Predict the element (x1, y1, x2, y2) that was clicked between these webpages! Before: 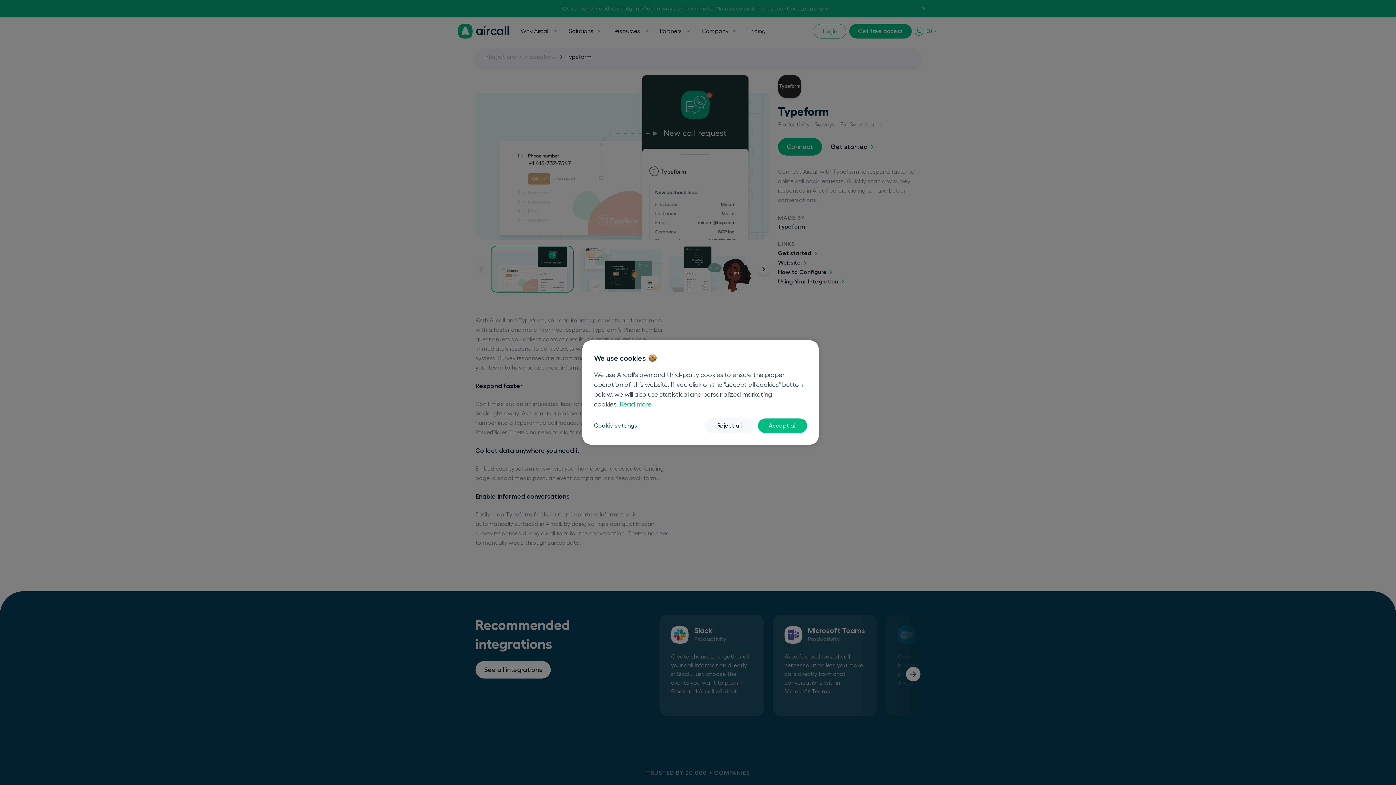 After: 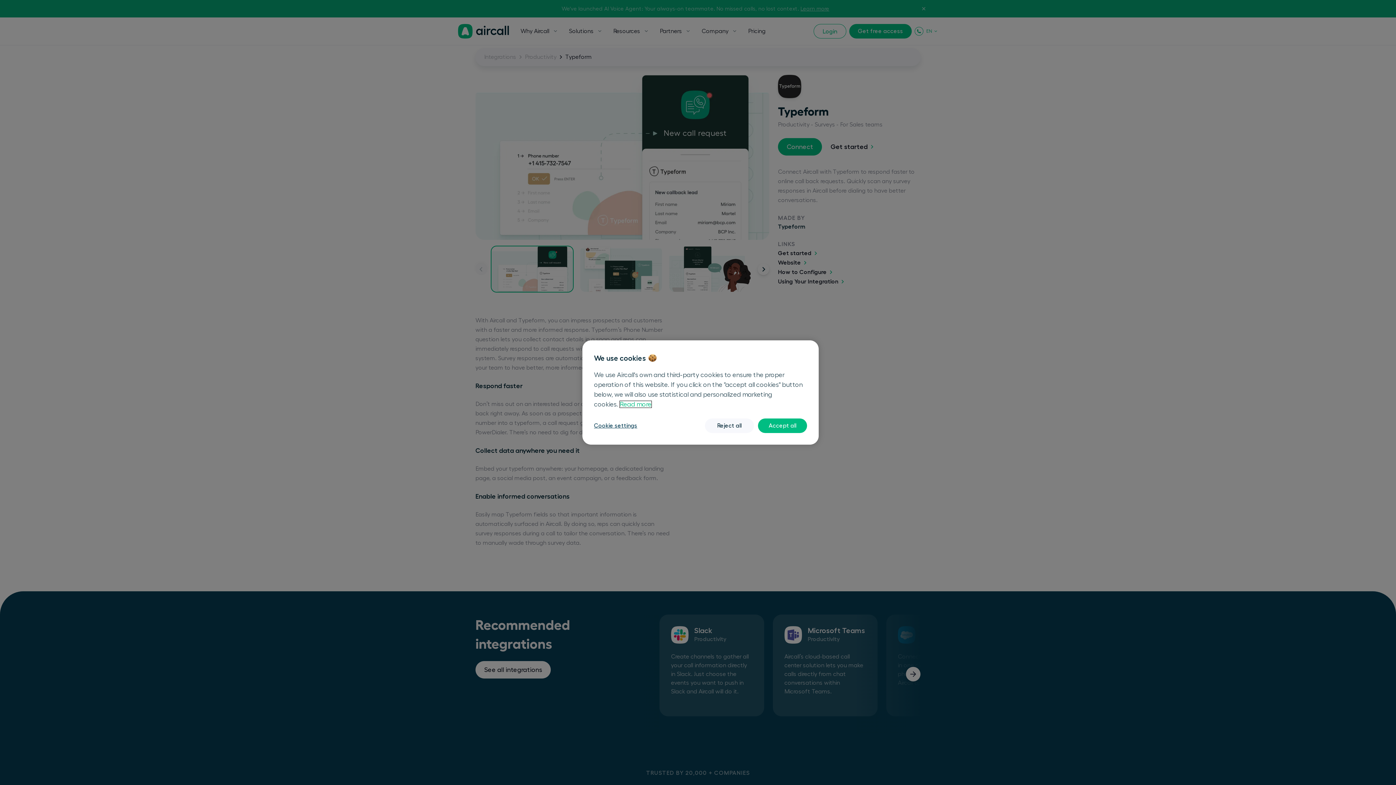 Action: bbox: (620, 401, 651, 407) label: More information about your privacy, opens in a new tab